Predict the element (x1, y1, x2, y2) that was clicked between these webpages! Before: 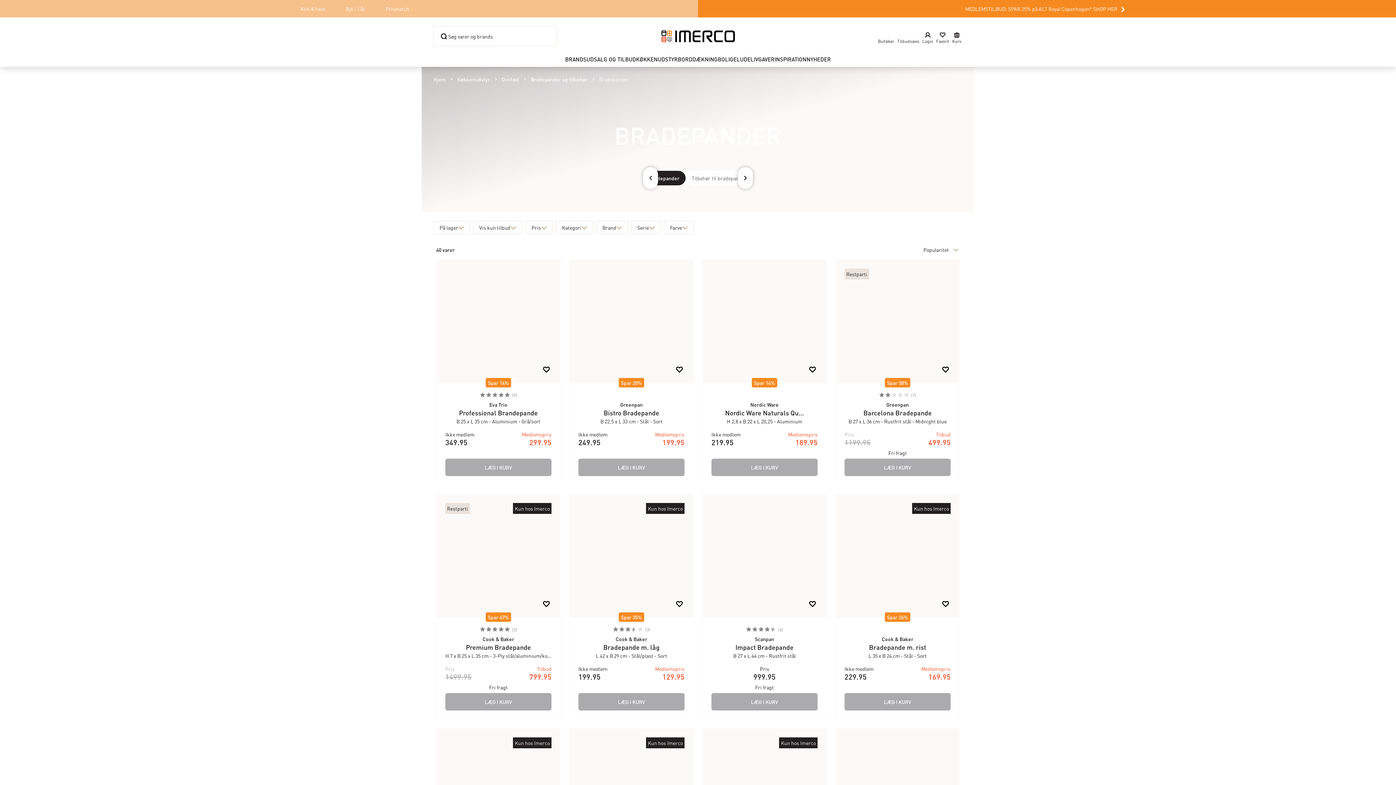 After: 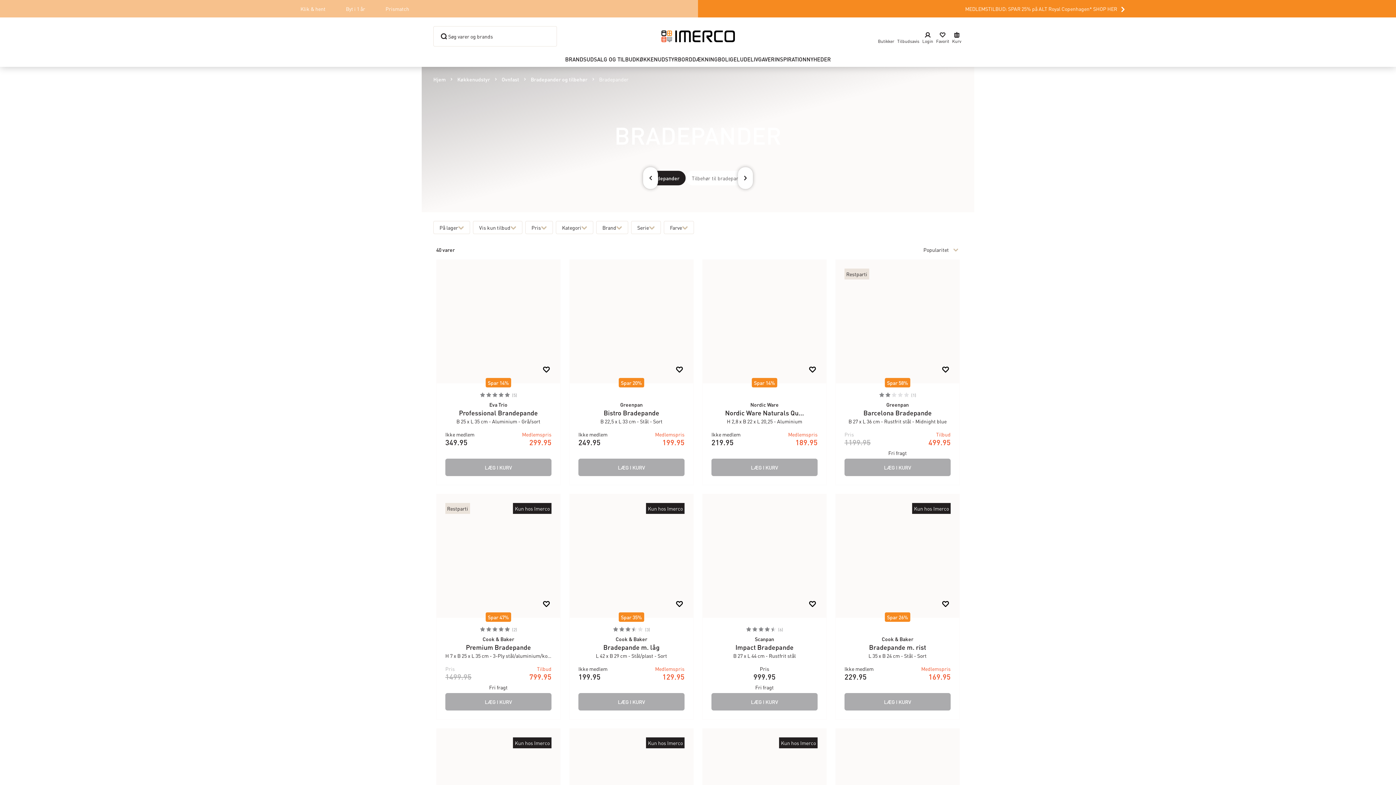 Action: label: Next bbox: (738, 167, 753, 189)